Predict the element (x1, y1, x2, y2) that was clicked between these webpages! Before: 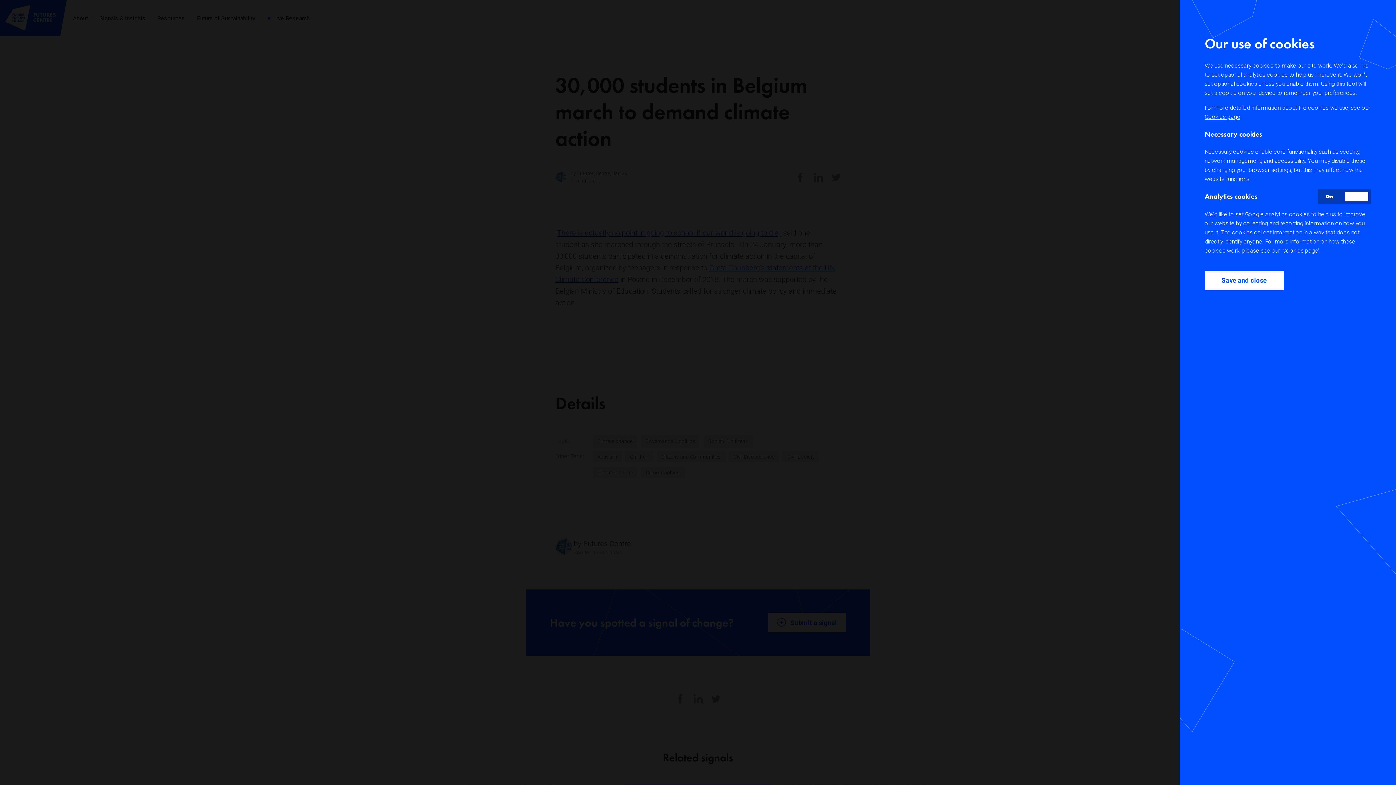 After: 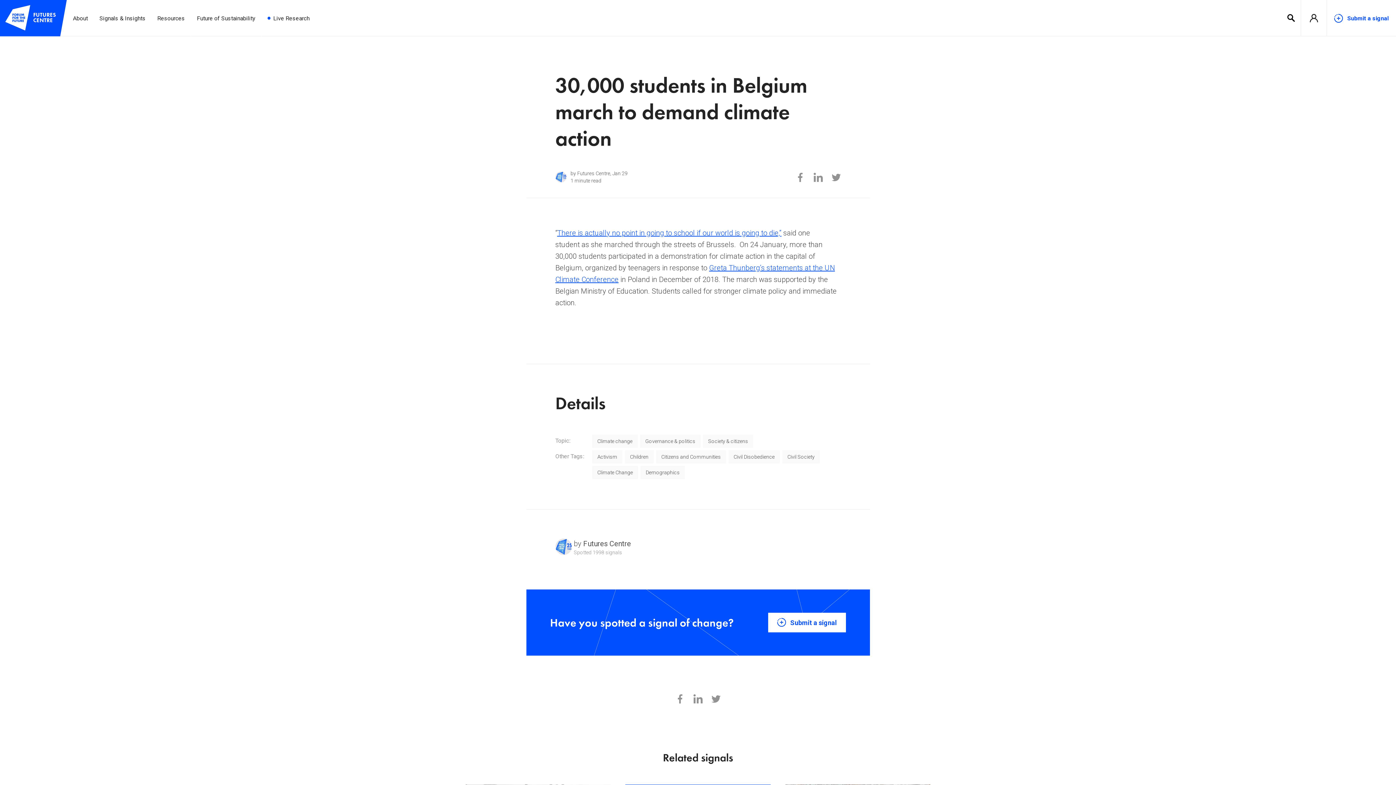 Action: label: Save and close bbox: (1205, 270, 1283, 290)